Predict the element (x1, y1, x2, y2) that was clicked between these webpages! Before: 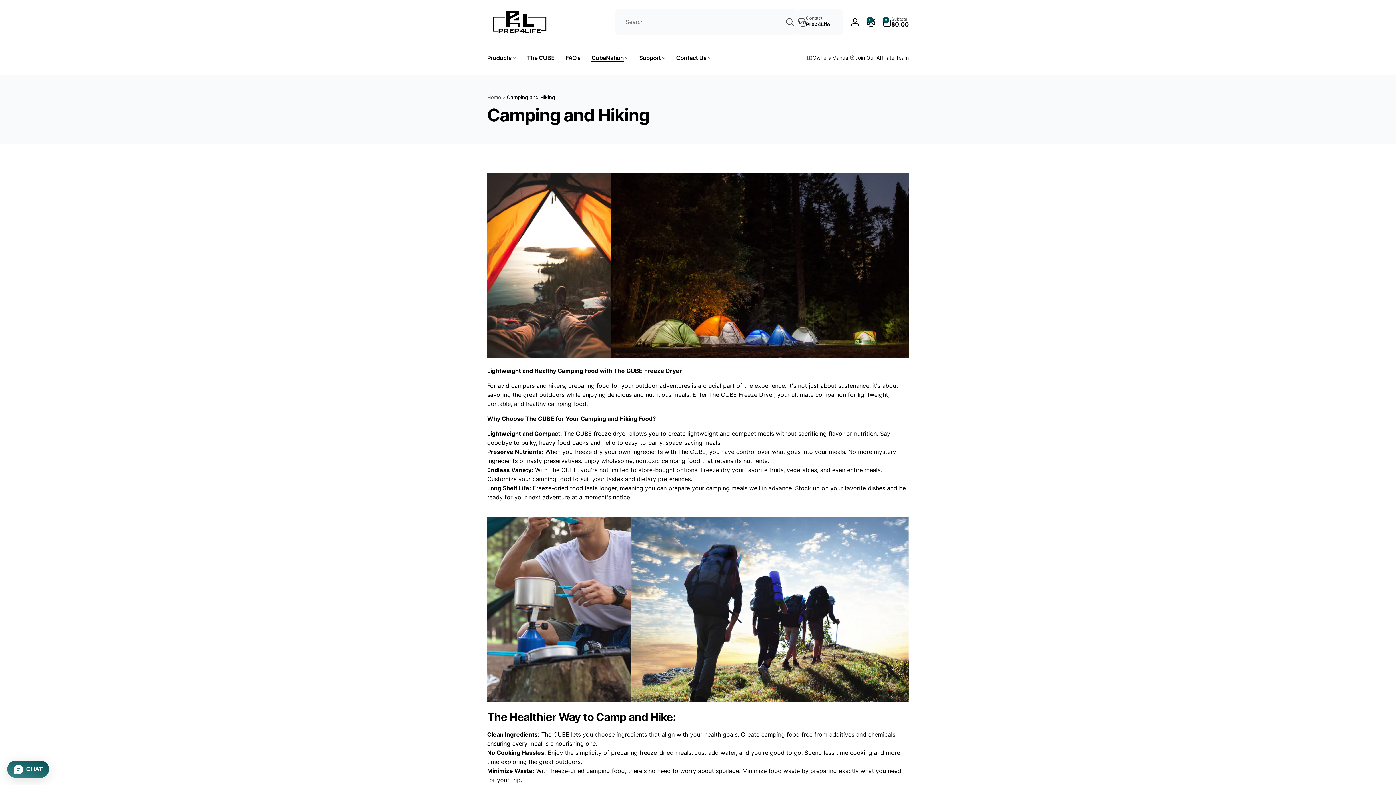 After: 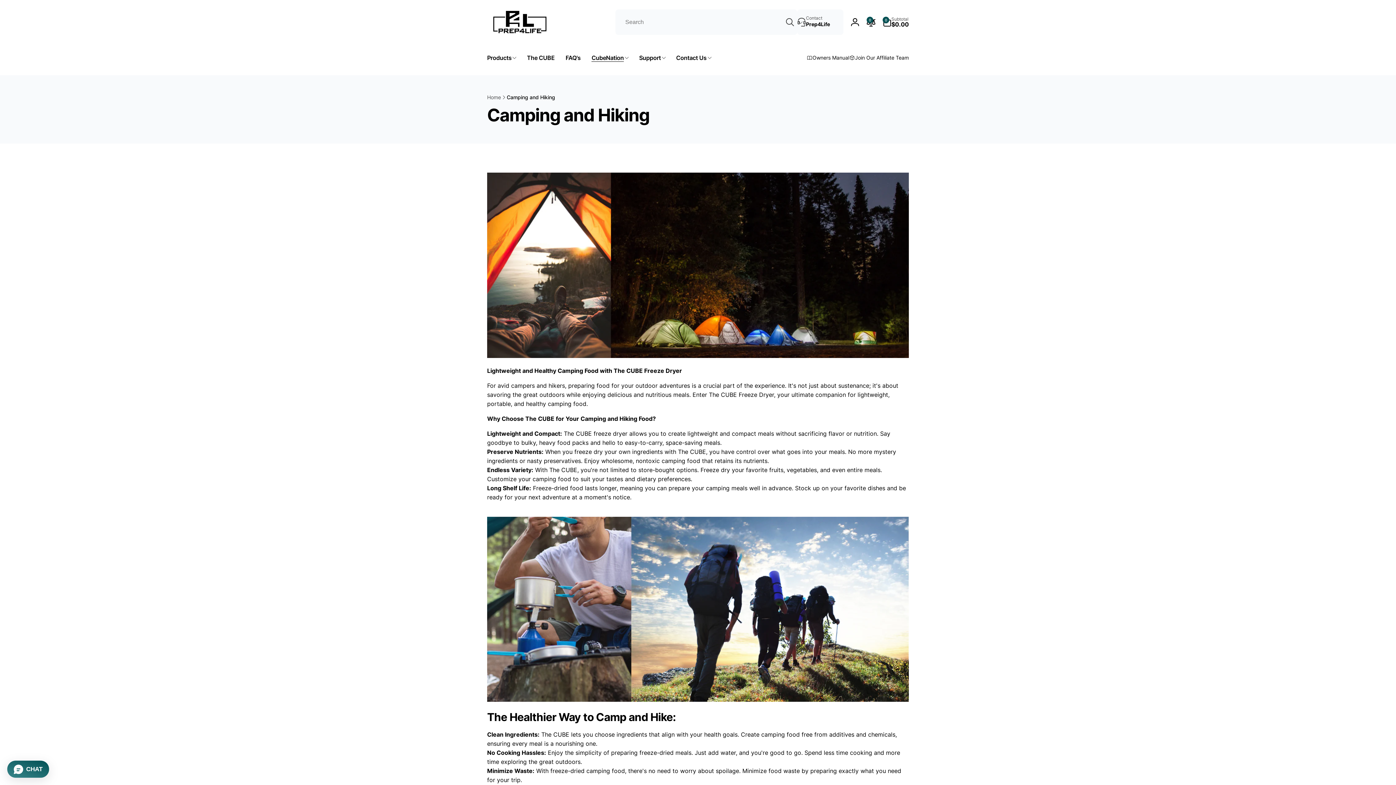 Action: bbox: (782, 14, 797, 29) label: Search